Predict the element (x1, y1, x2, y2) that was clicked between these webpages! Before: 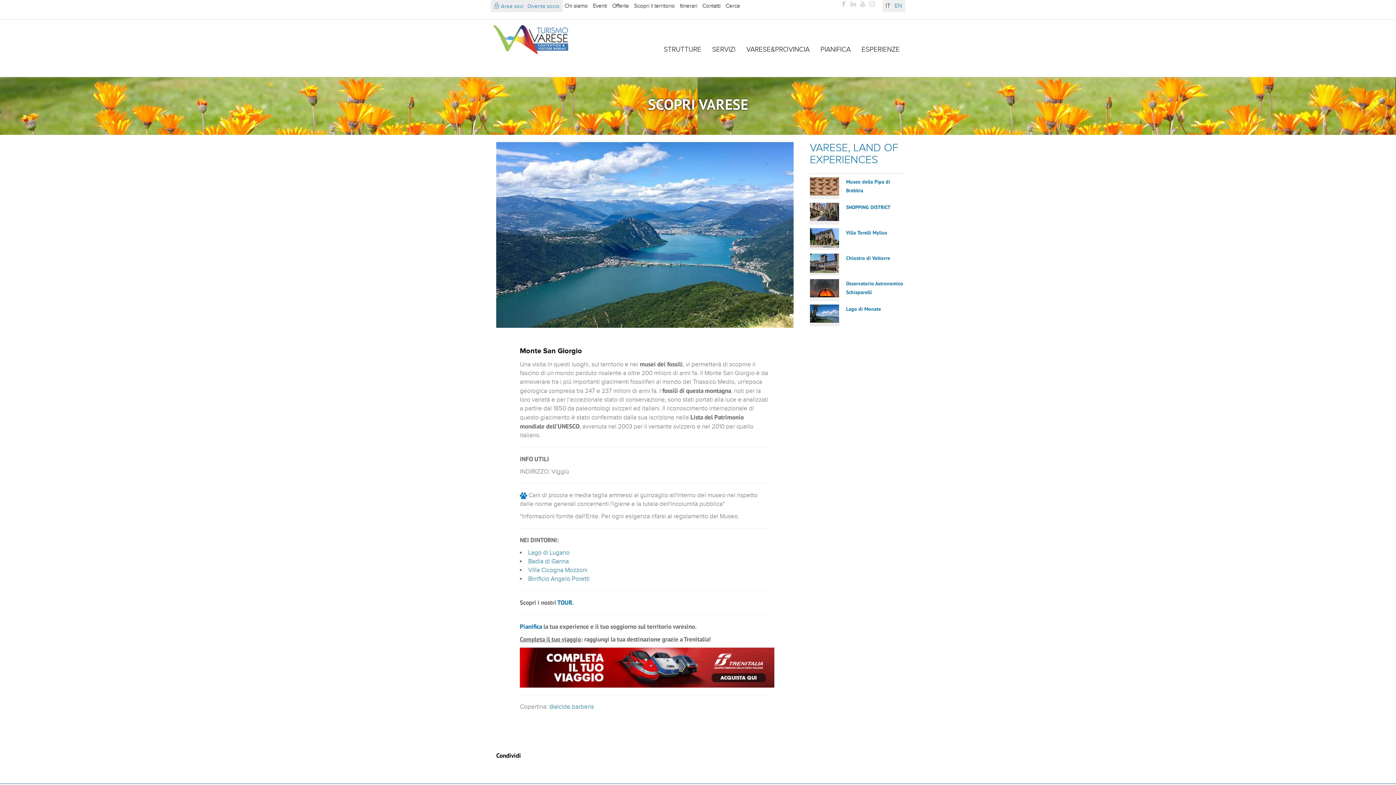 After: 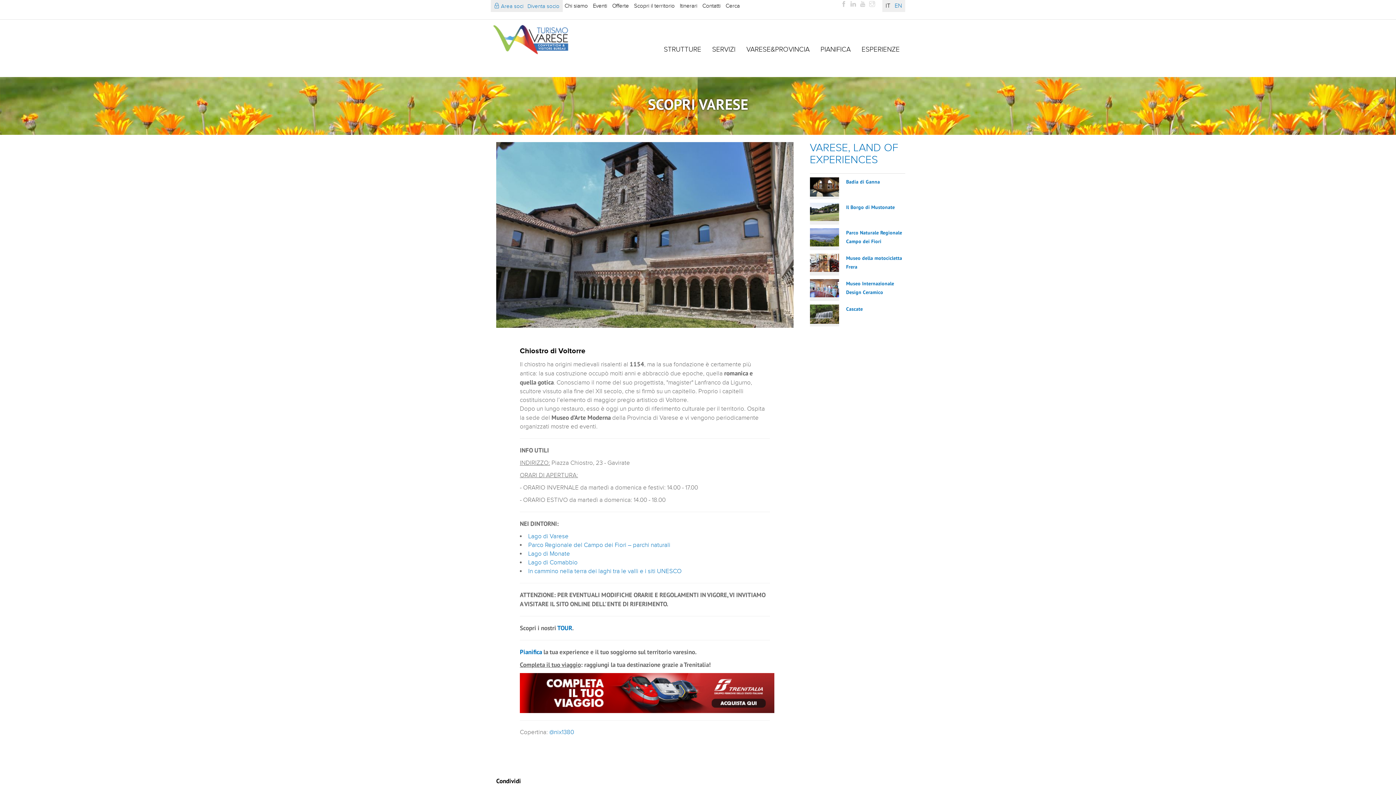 Action: bbox: (846, 254, 890, 262) label: Chiostro di Voltorre